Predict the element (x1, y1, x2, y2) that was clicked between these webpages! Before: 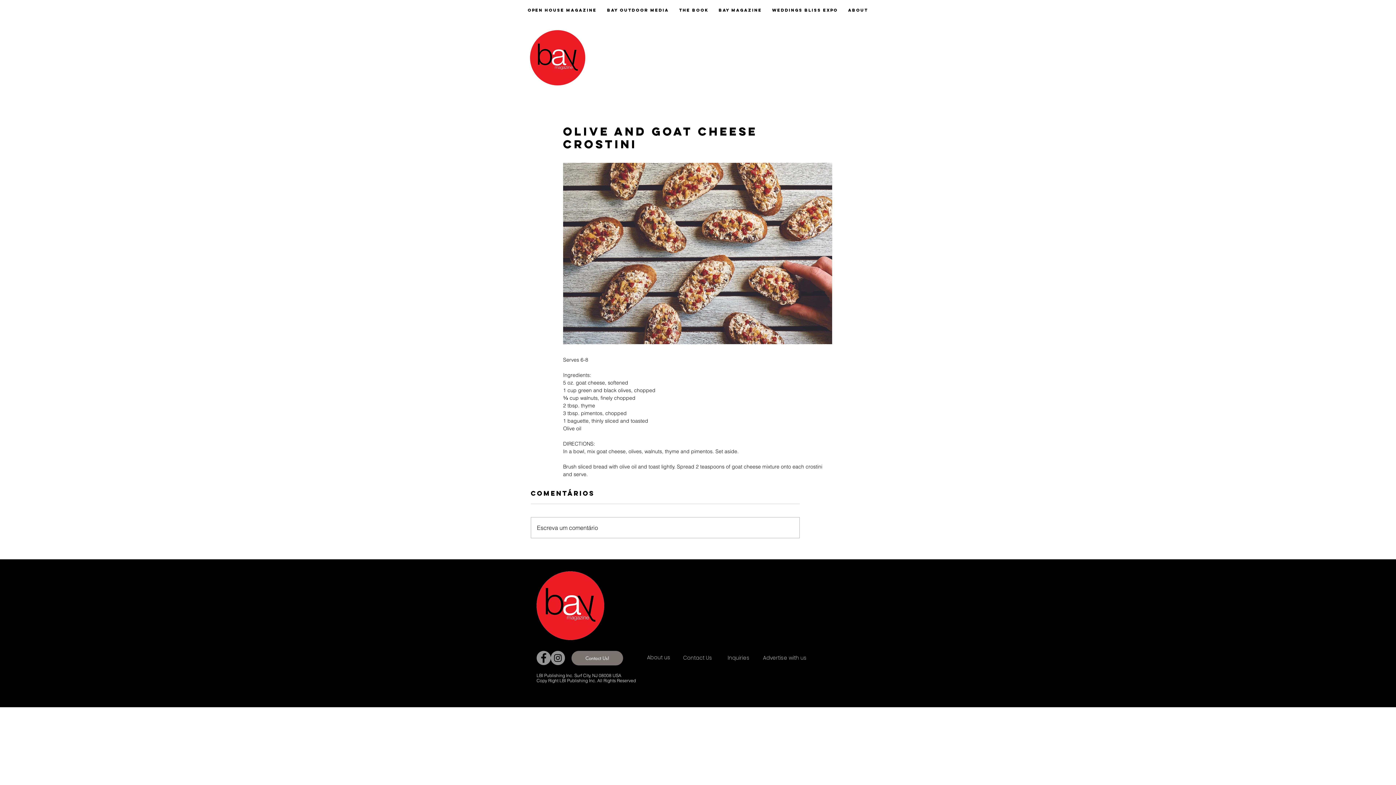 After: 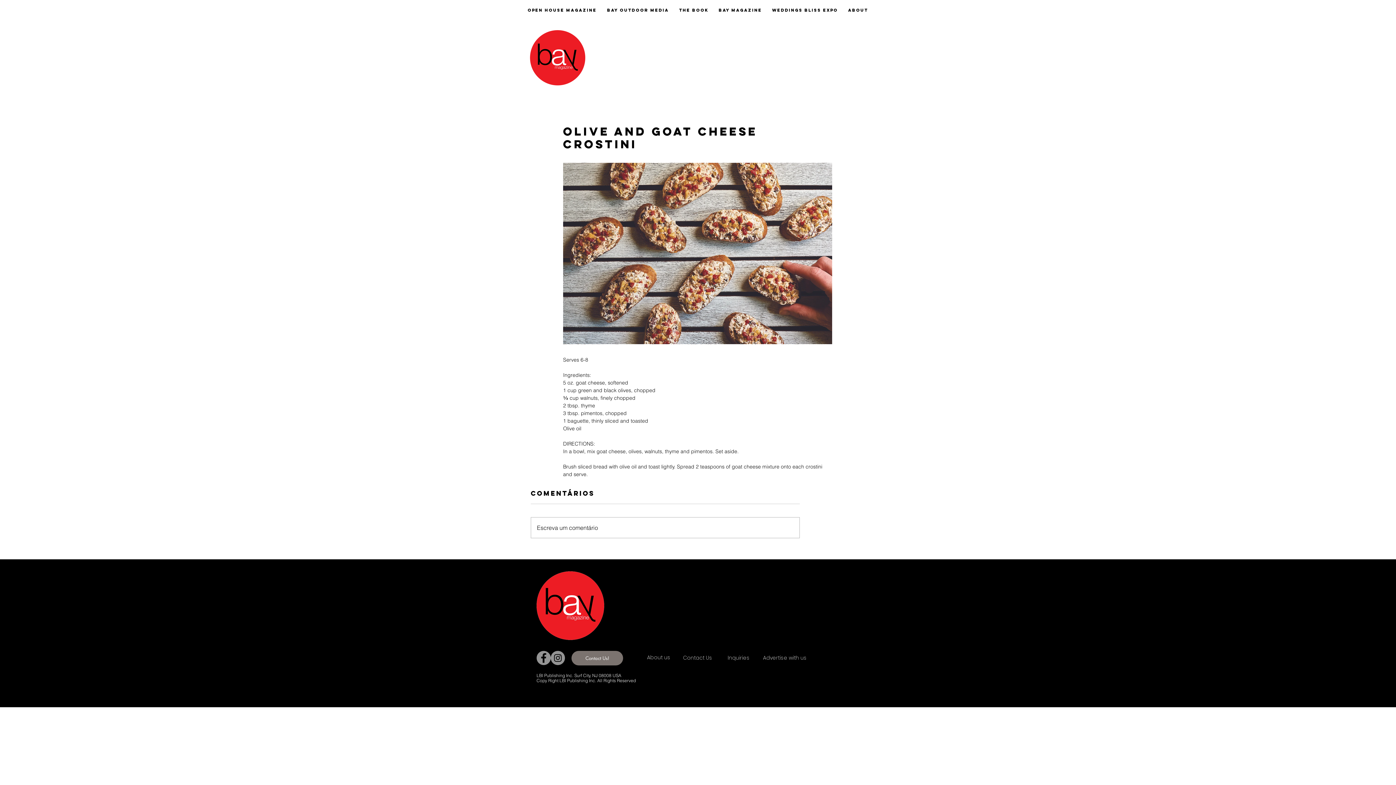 Action: label: Facebook bbox: (536, 651, 550, 665)